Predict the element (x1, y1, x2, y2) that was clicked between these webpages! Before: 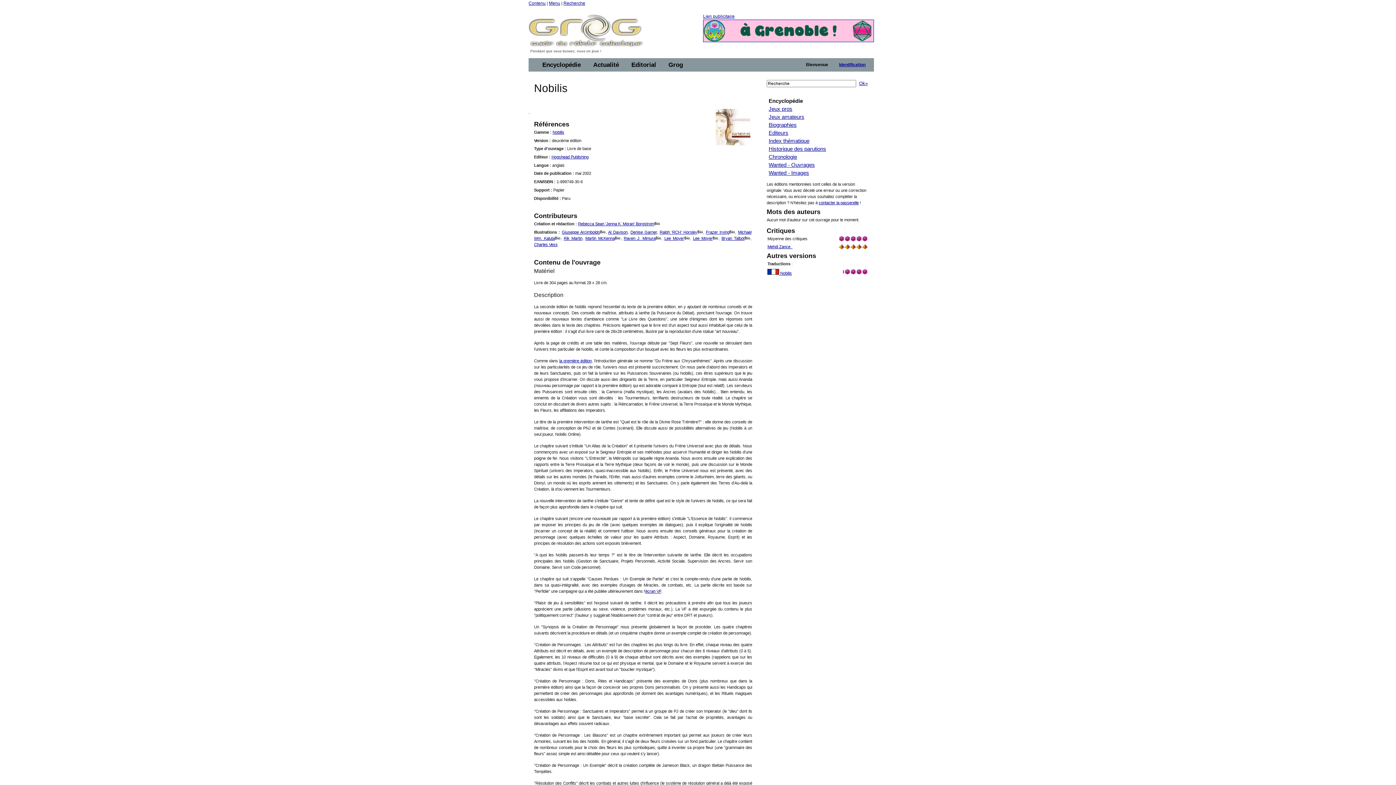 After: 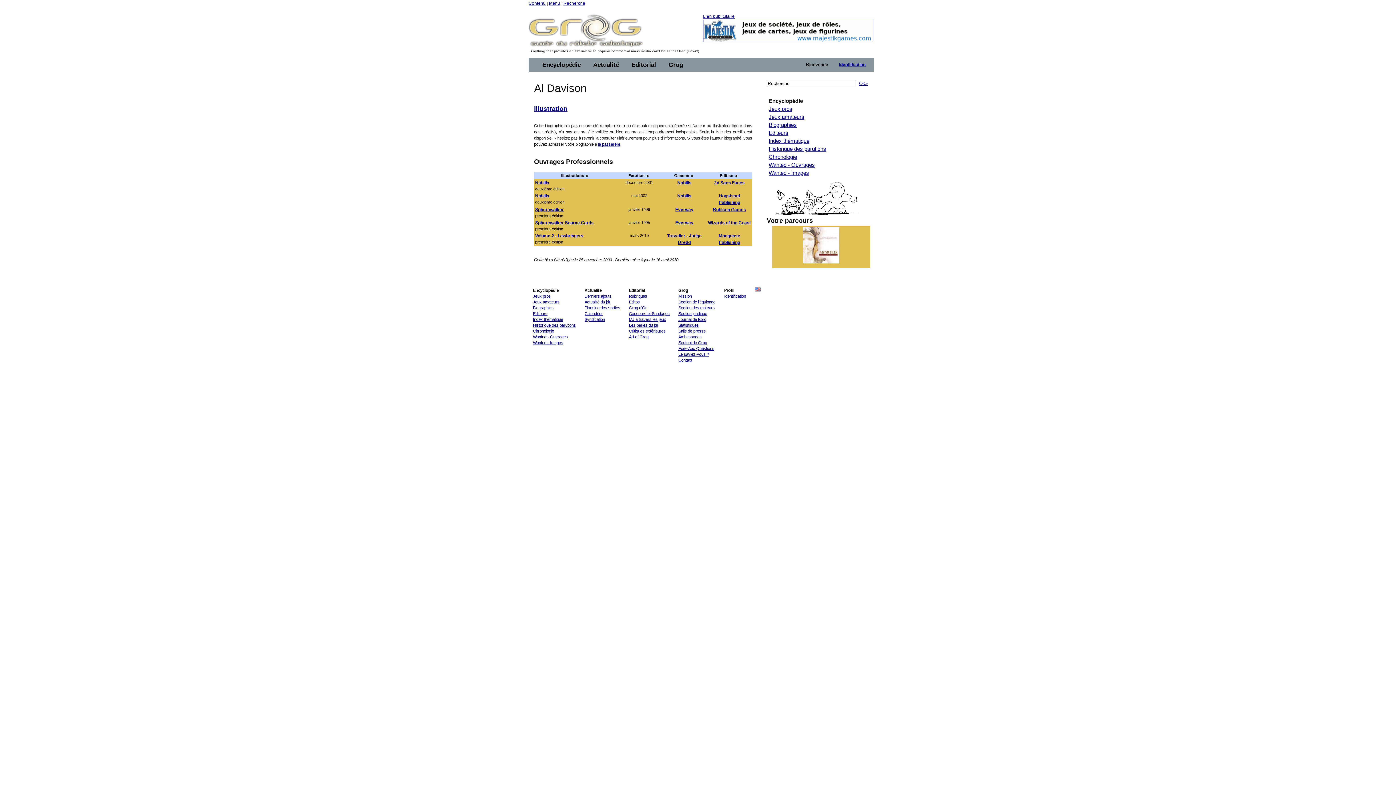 Action: bbox: (608, 230, 627, 234) label: Al Davison